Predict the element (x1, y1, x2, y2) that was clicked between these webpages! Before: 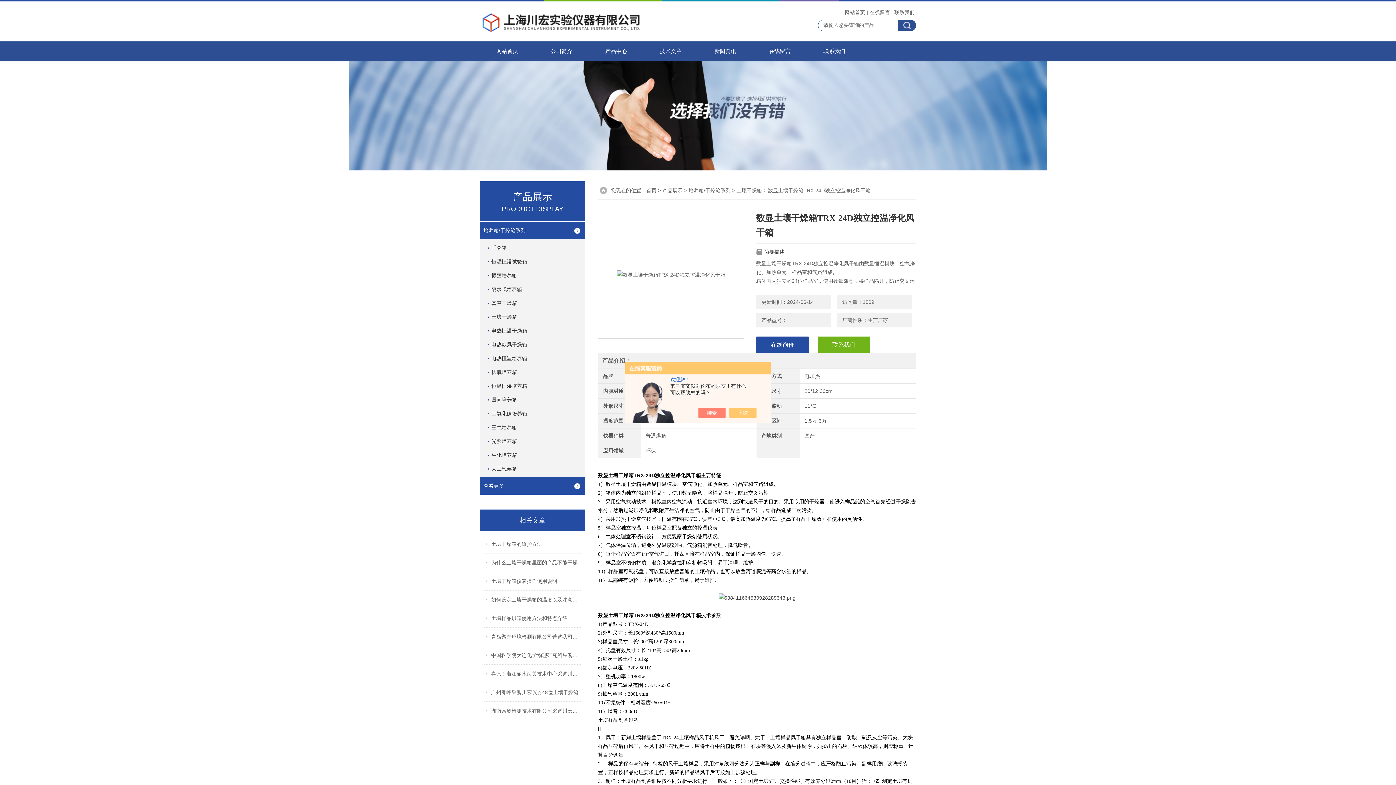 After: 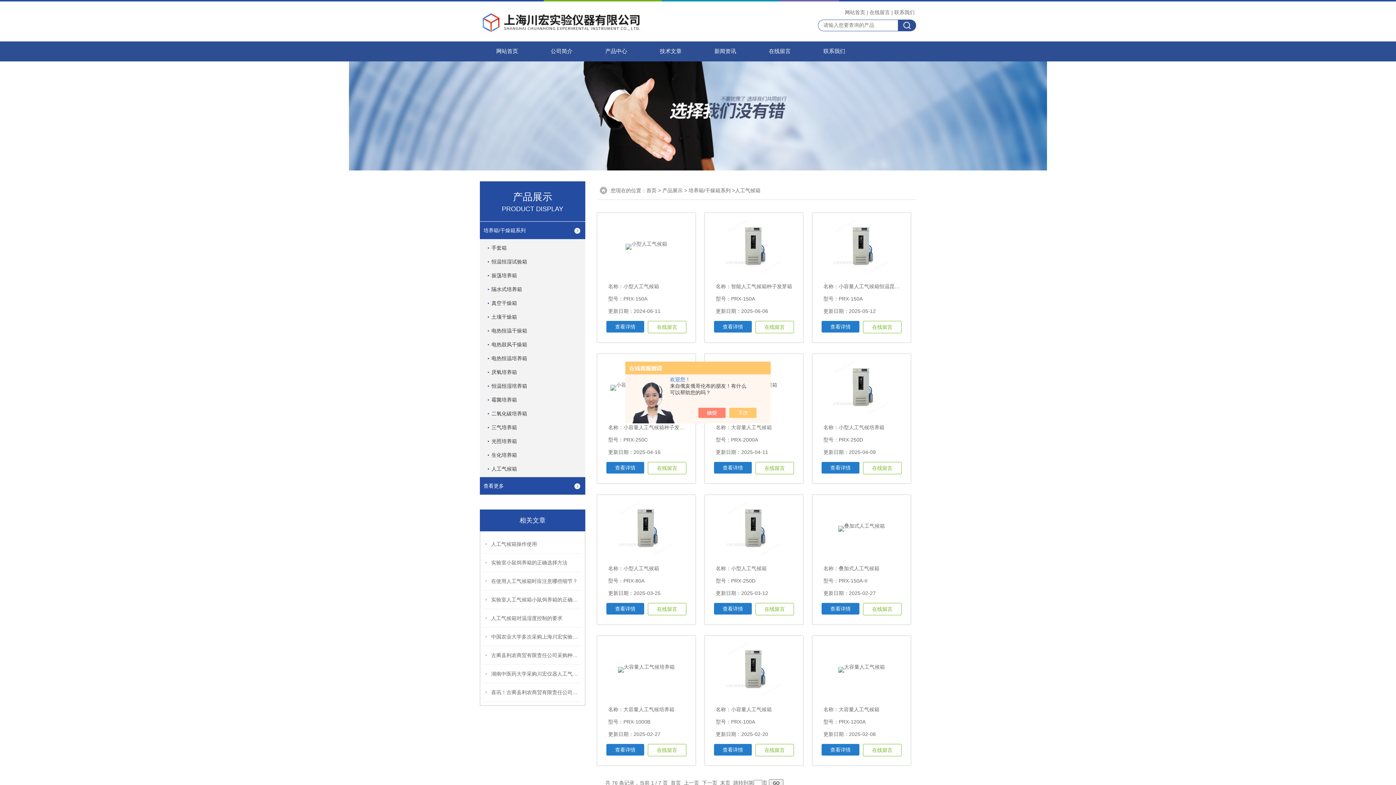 Action: label: 人工气候箱 bbox: (488, 460, 582, 477)